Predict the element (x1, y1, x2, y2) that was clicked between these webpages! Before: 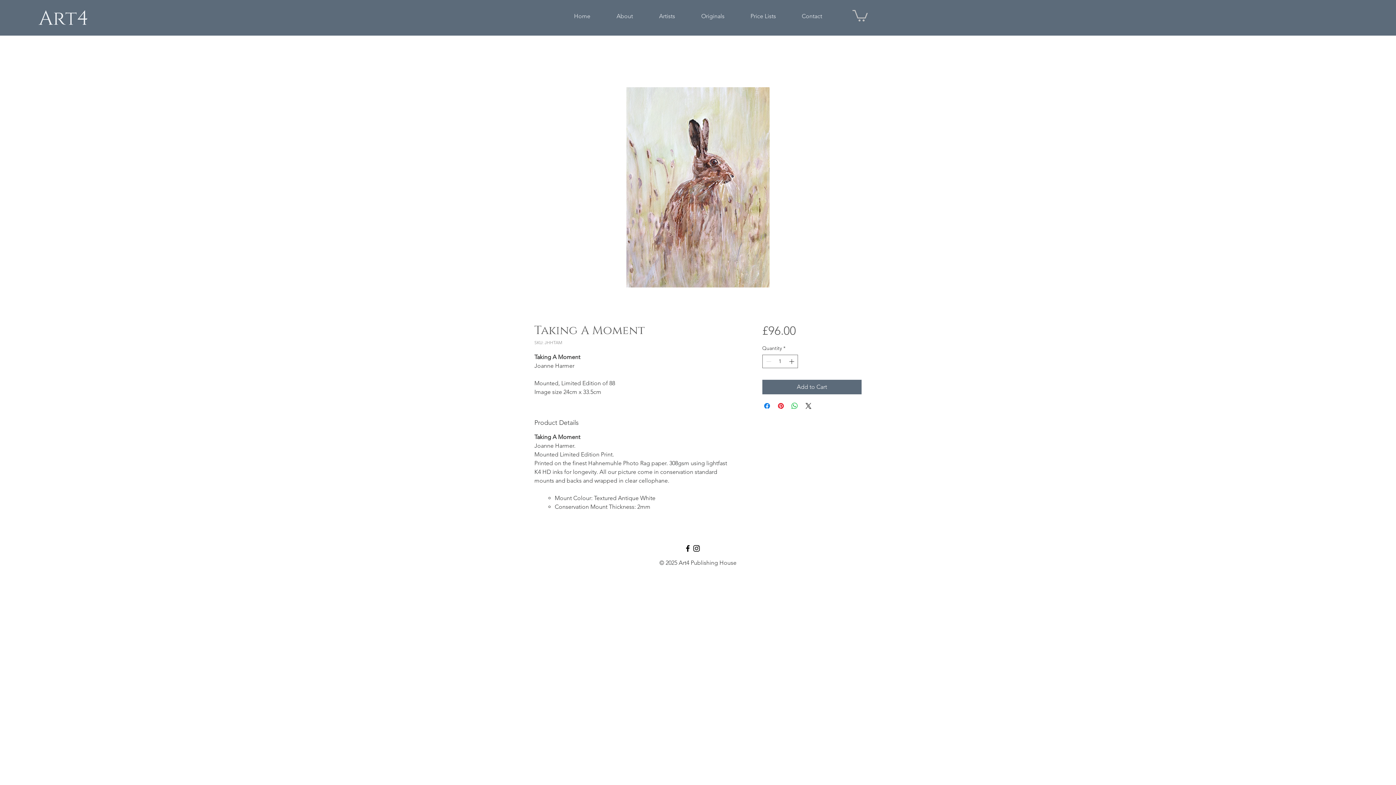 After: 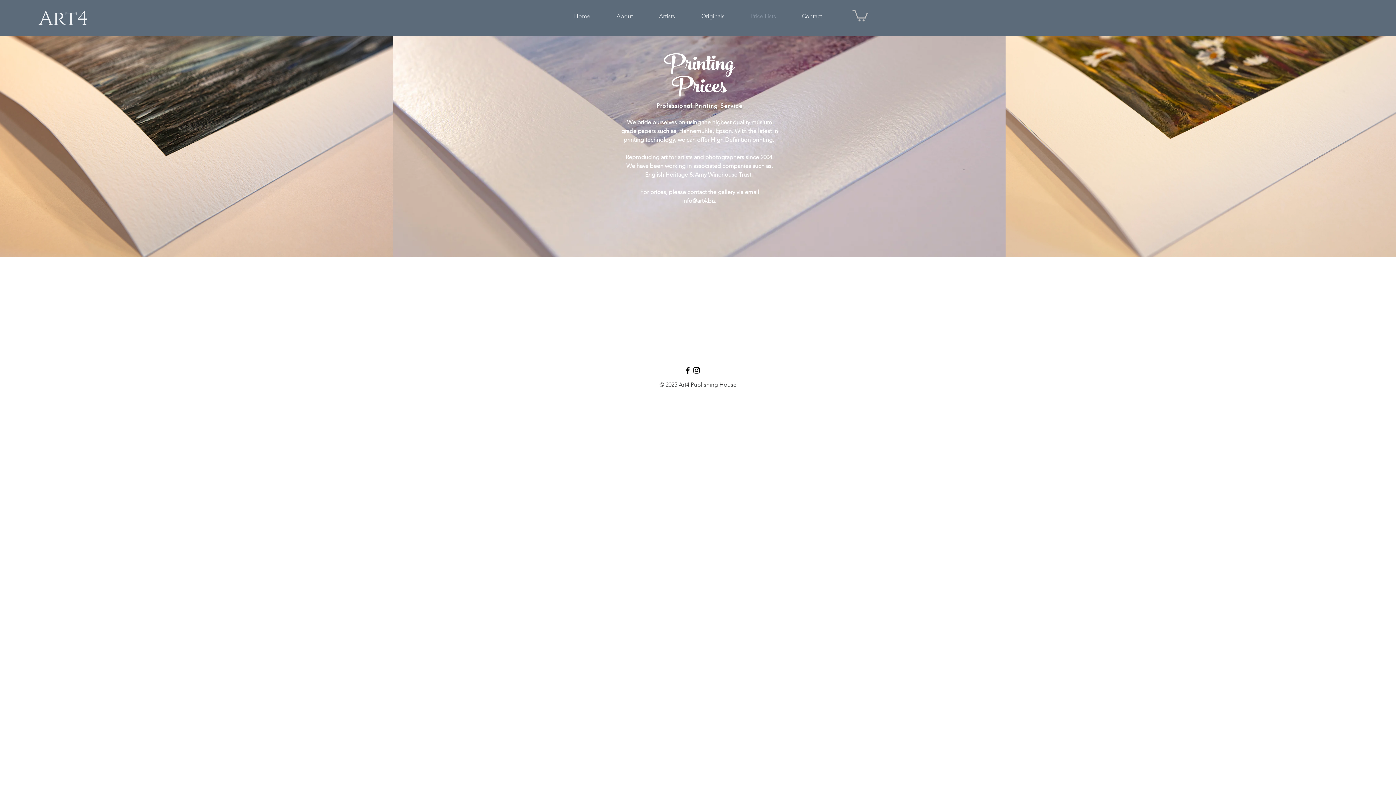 Action: label: Price Lists bbox: (737, 7, 789, 25)